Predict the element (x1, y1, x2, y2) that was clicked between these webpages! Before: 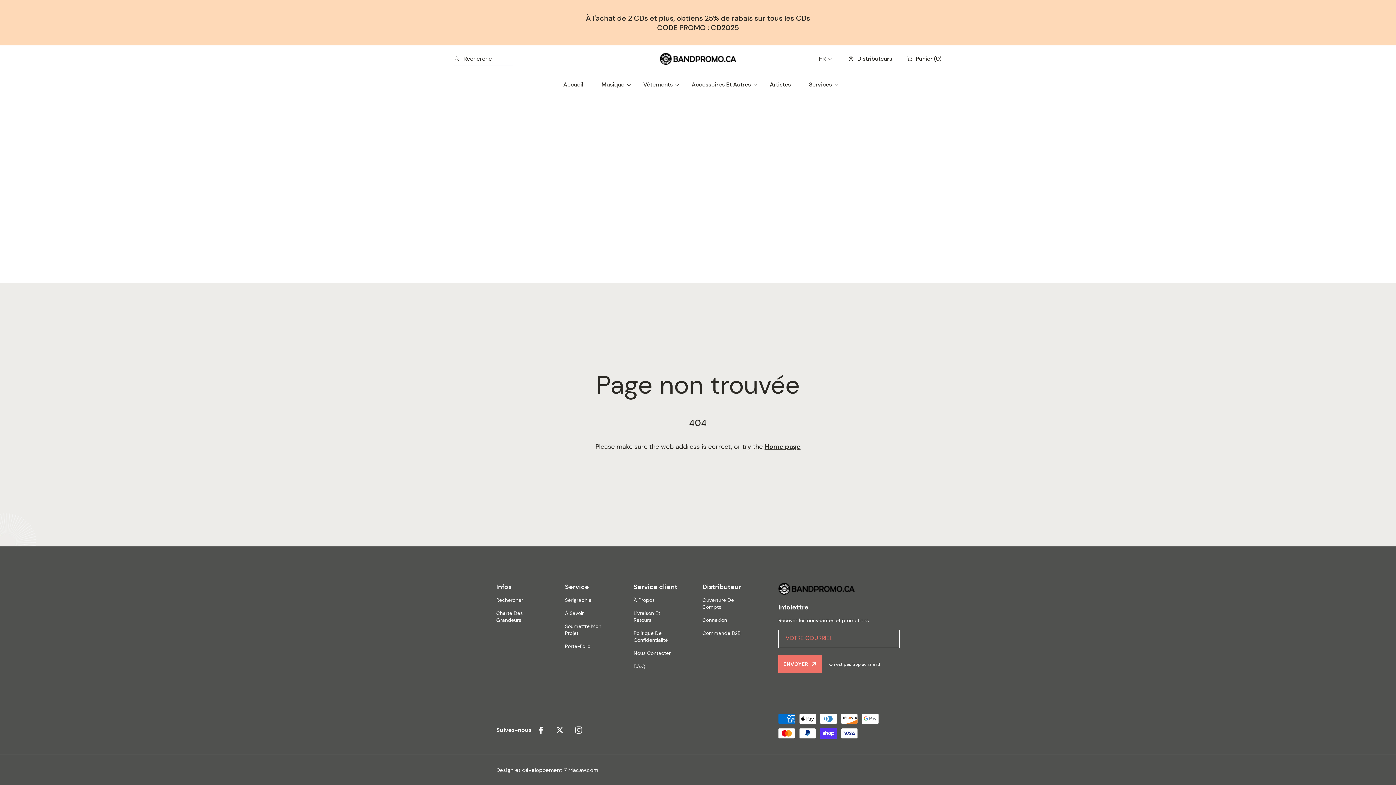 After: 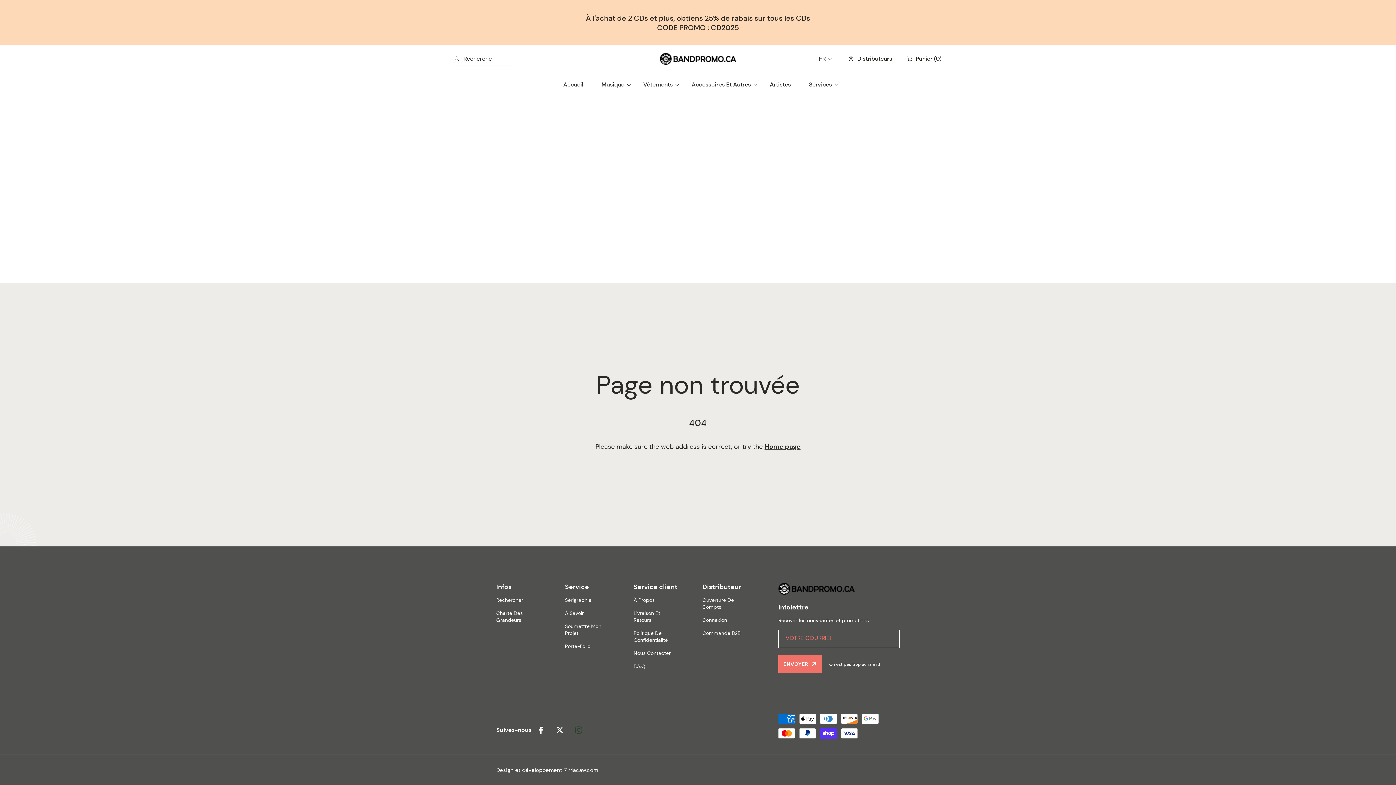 Action: bbox: (569, 721, 588, 740) label: Instagram